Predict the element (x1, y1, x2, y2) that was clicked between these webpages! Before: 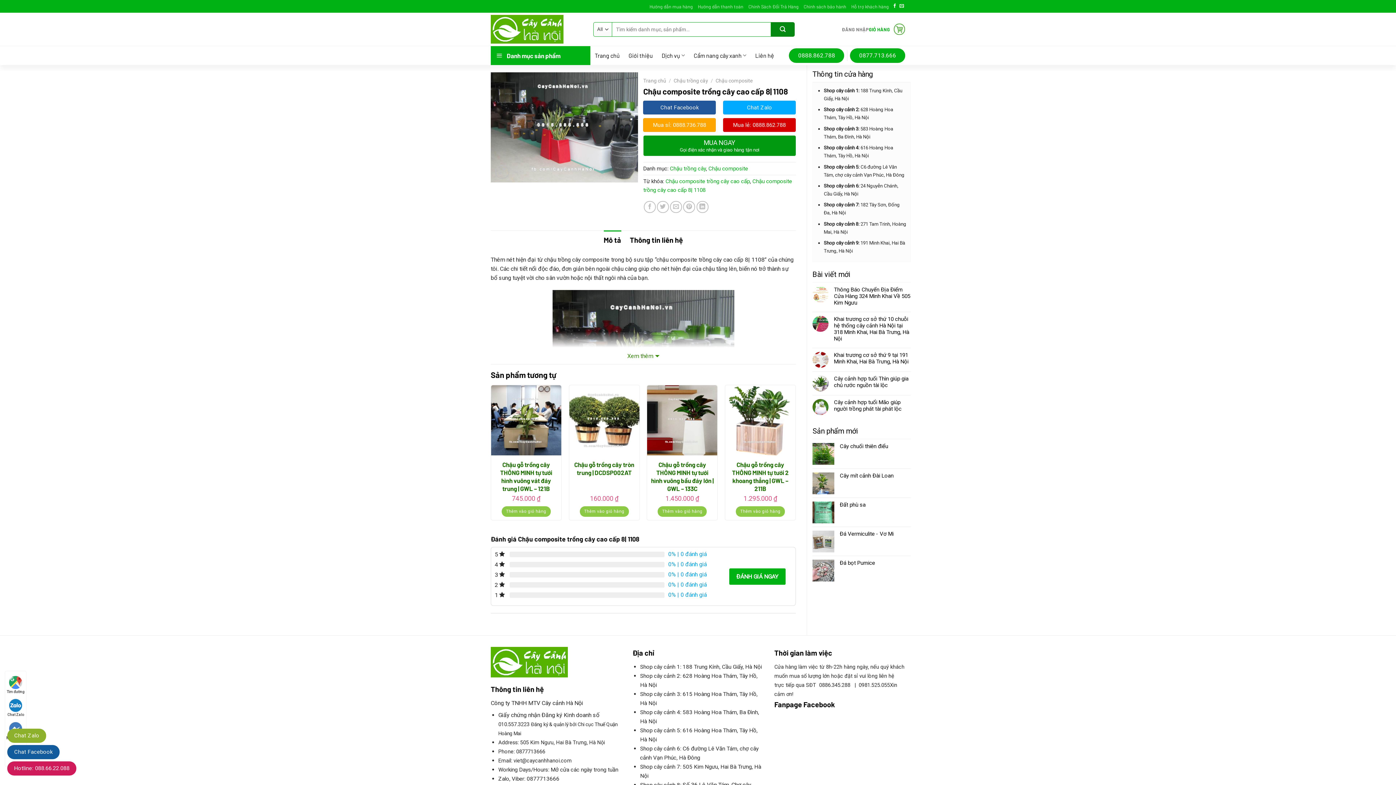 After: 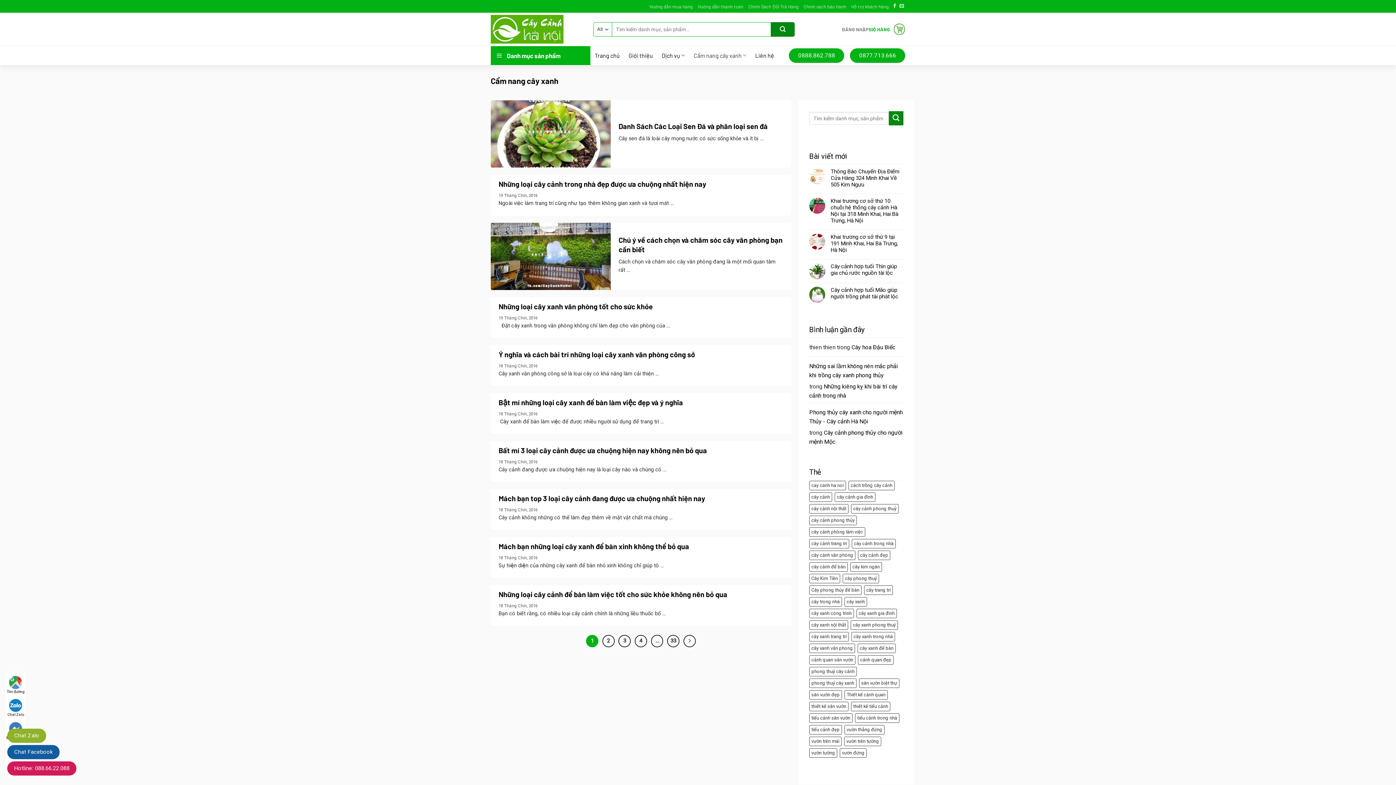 Action: bbox: (689, 52, 751, 58) label: Cẩm nang cây xanh